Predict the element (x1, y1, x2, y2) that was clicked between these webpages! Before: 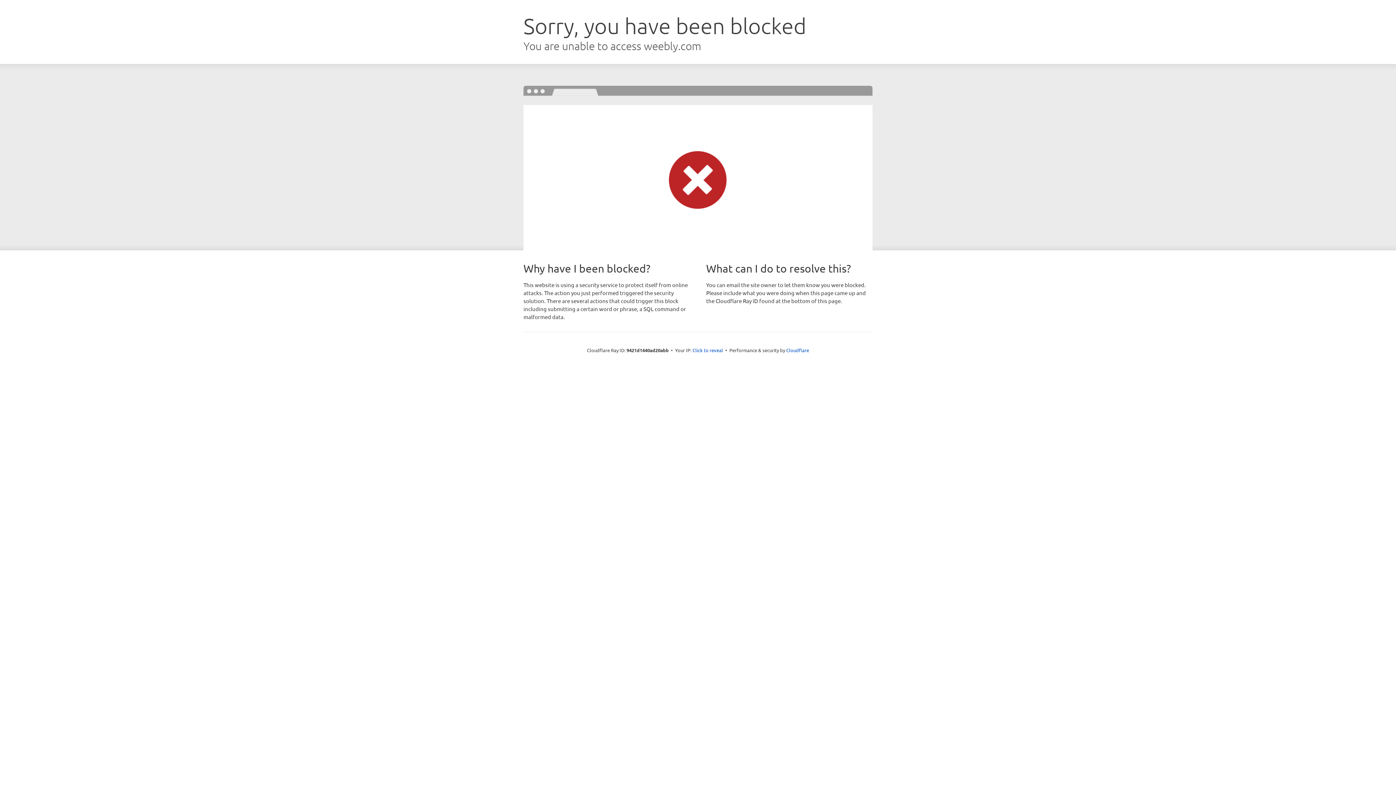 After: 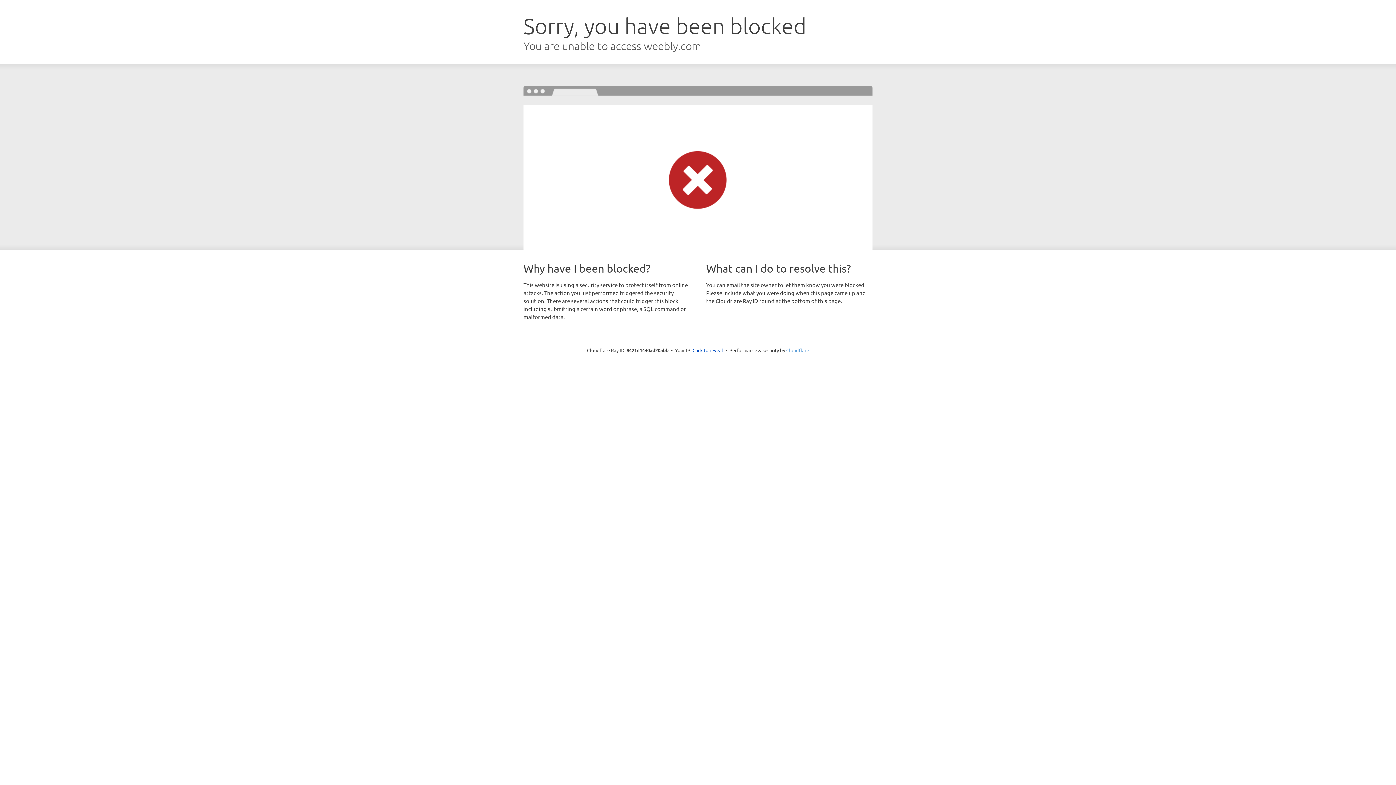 Action: bbox: (786, 347, 809, 353) label: Cloudflare